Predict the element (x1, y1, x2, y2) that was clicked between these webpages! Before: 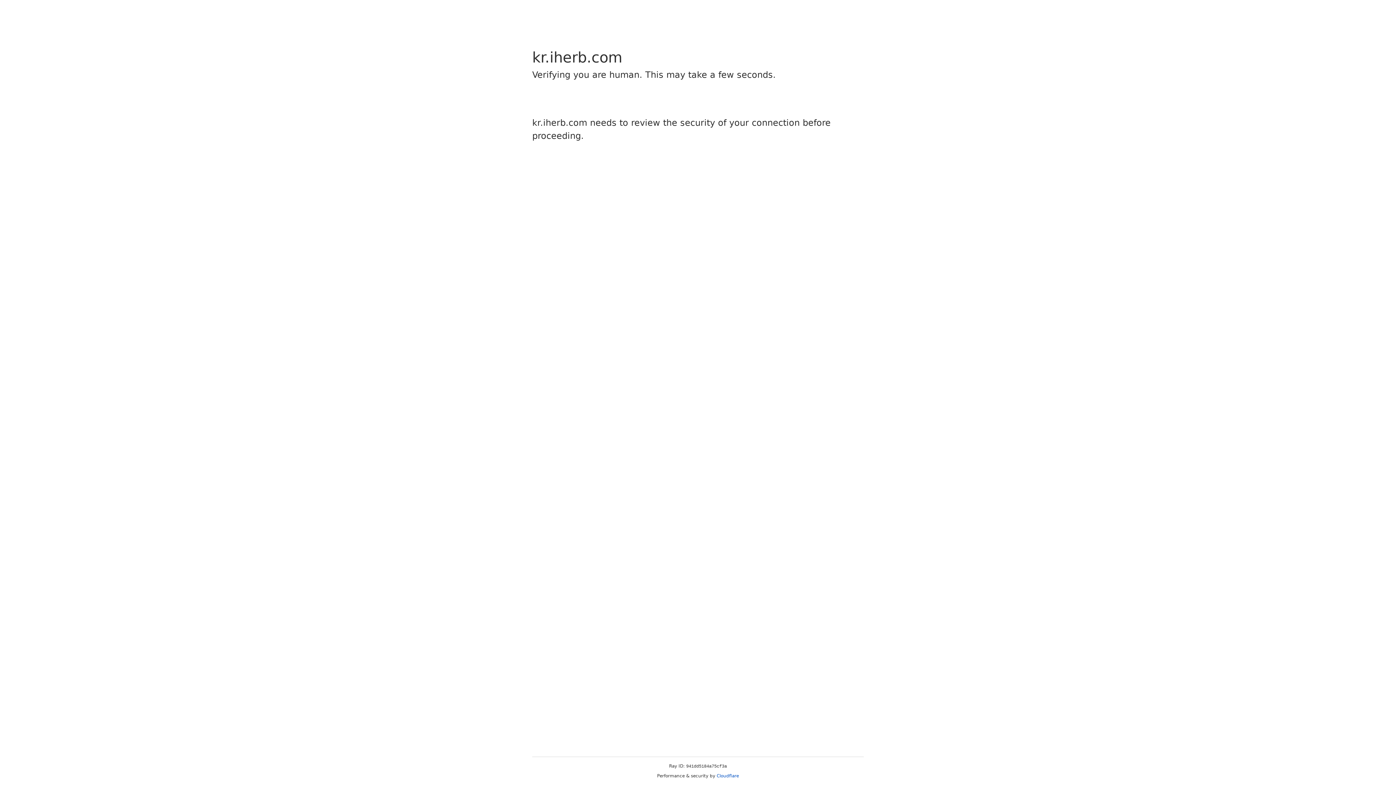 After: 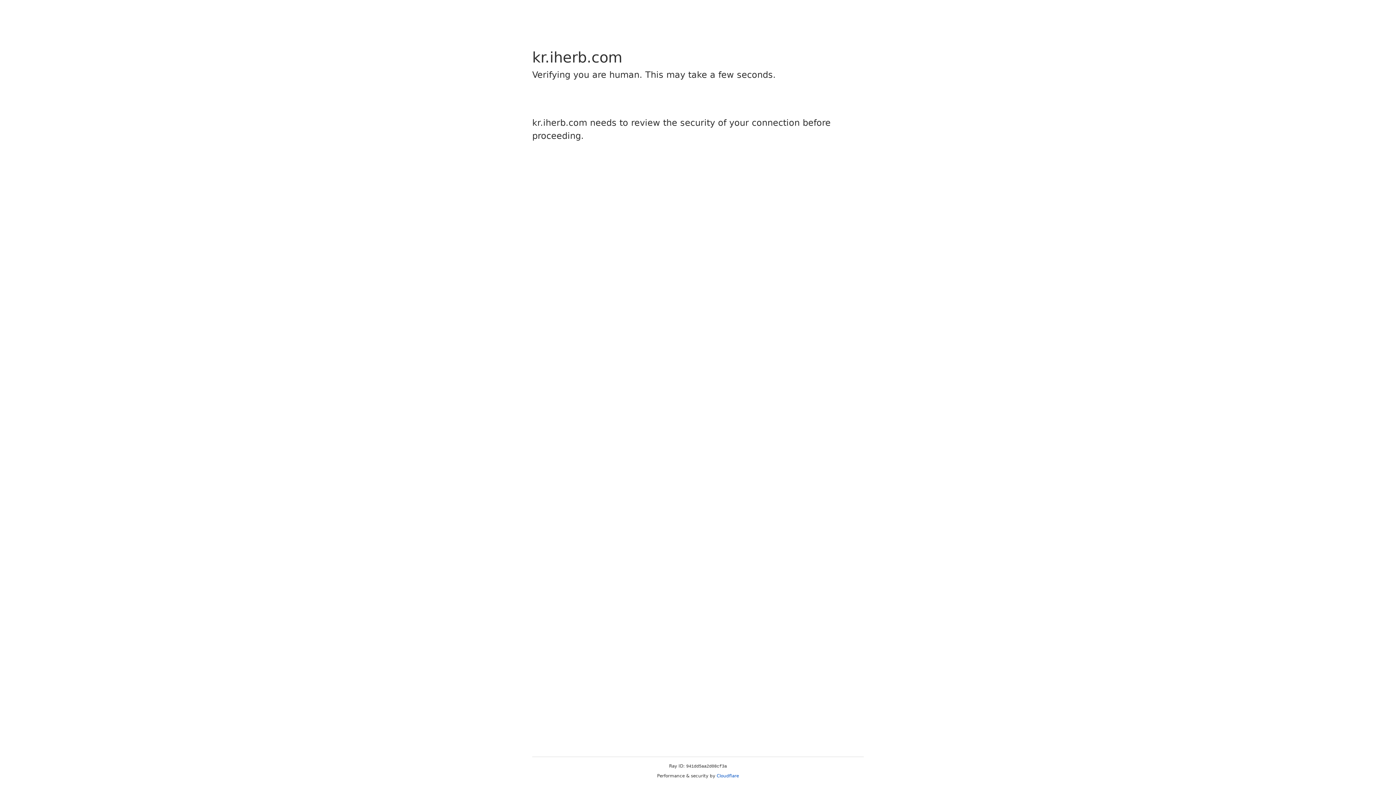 Action: bbox: (716, 773, 739, 778) label: Cloudflare